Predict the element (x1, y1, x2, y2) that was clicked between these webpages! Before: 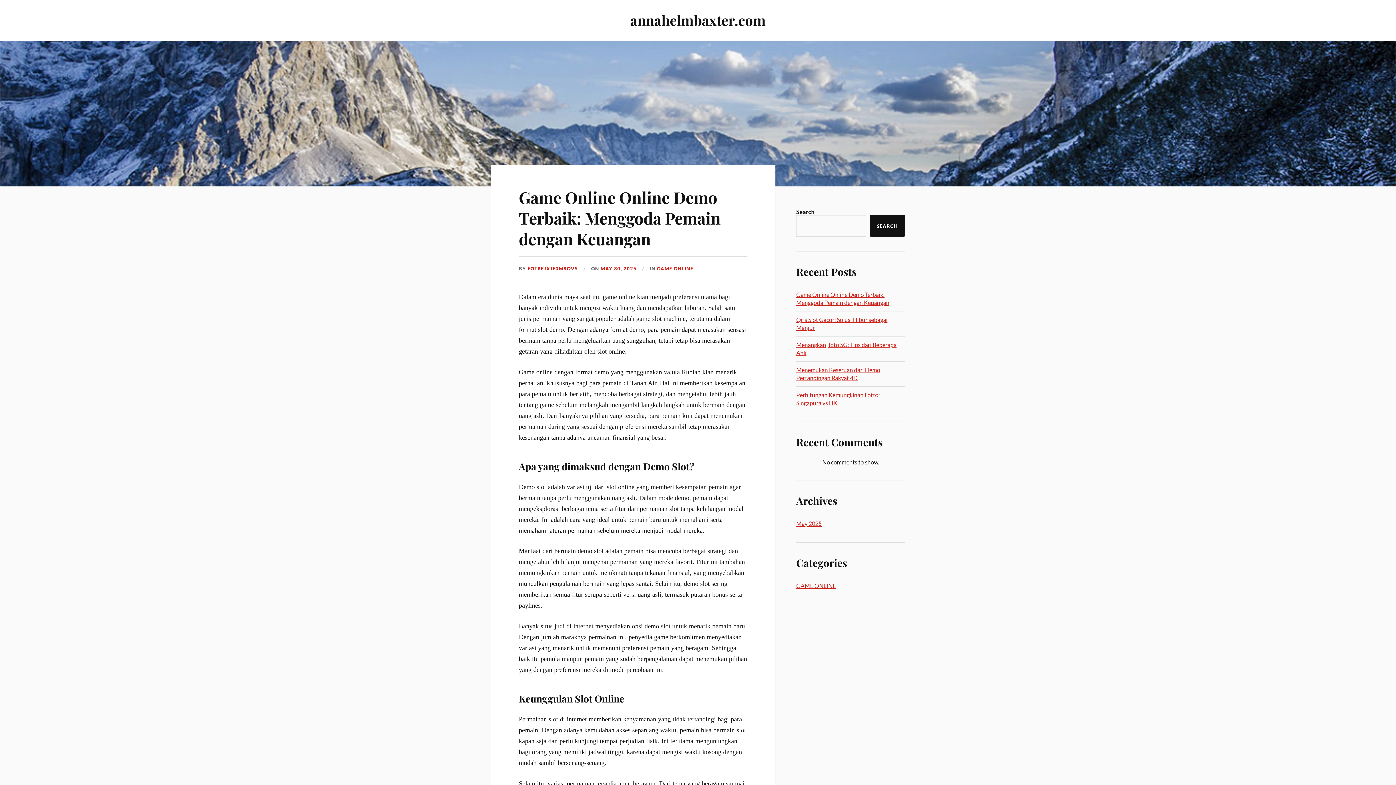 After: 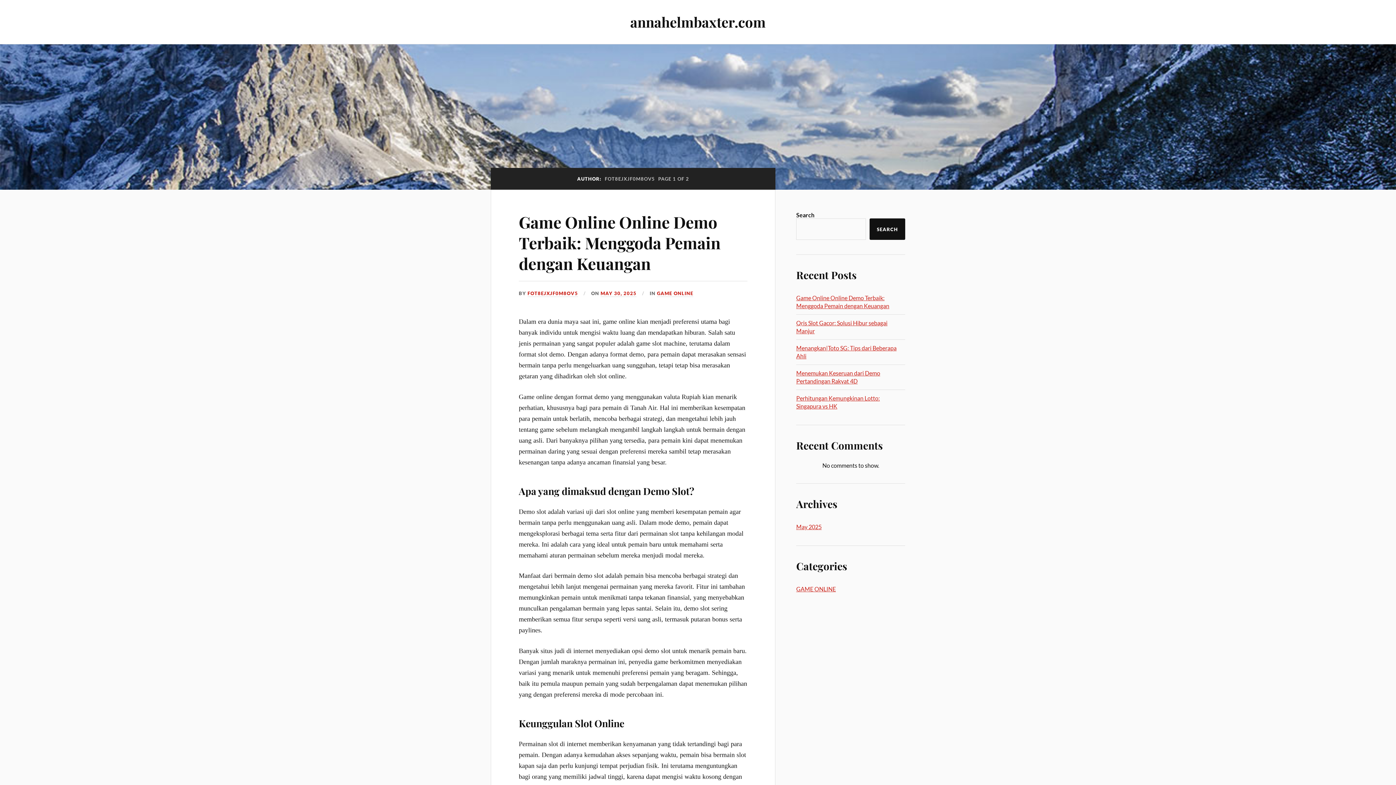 Action: bbox: (527, 265, 578, 272) label: FOT8EJXJF0M8OV5